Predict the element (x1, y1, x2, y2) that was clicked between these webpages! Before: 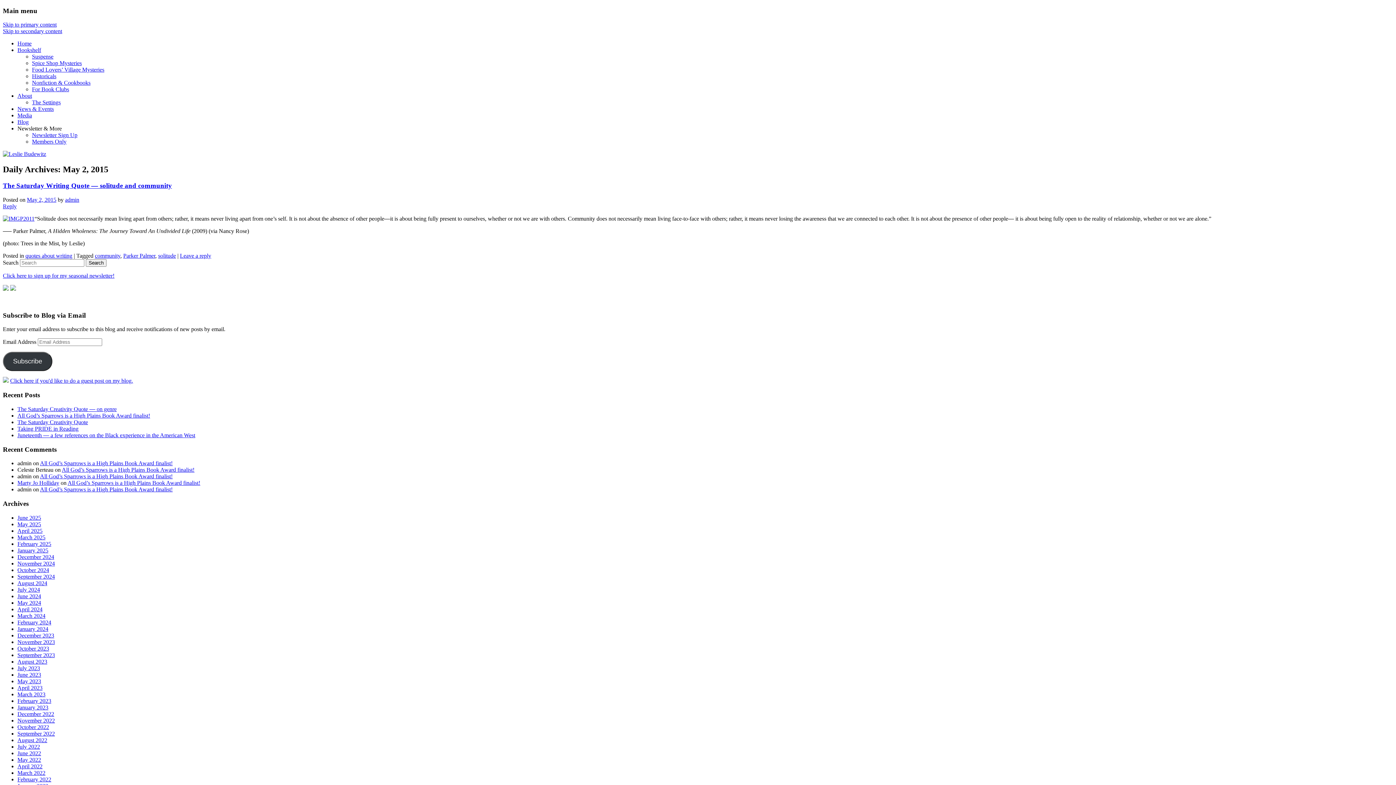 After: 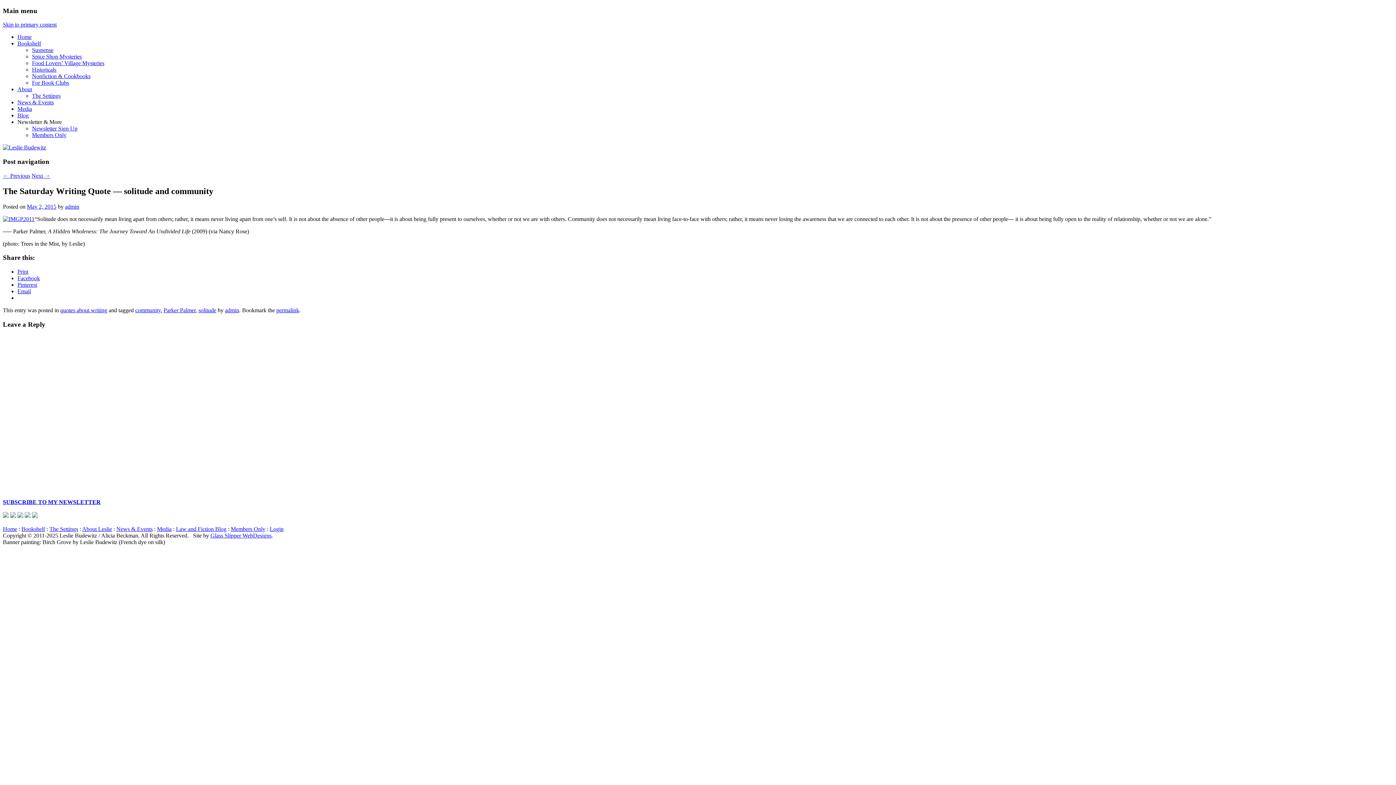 Action: label: The Saturday Writing Quote — solitude and community bbox: (2, 181, 172, 189)